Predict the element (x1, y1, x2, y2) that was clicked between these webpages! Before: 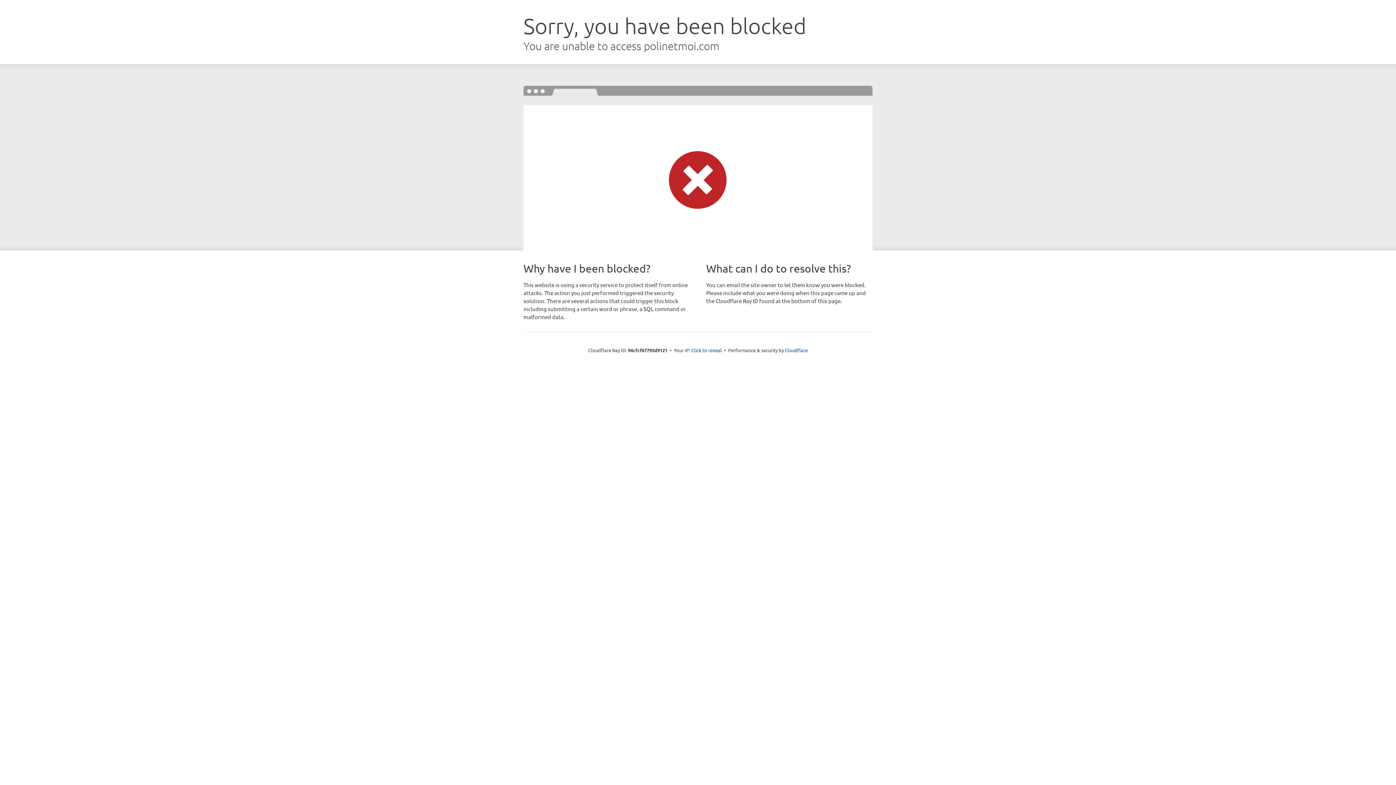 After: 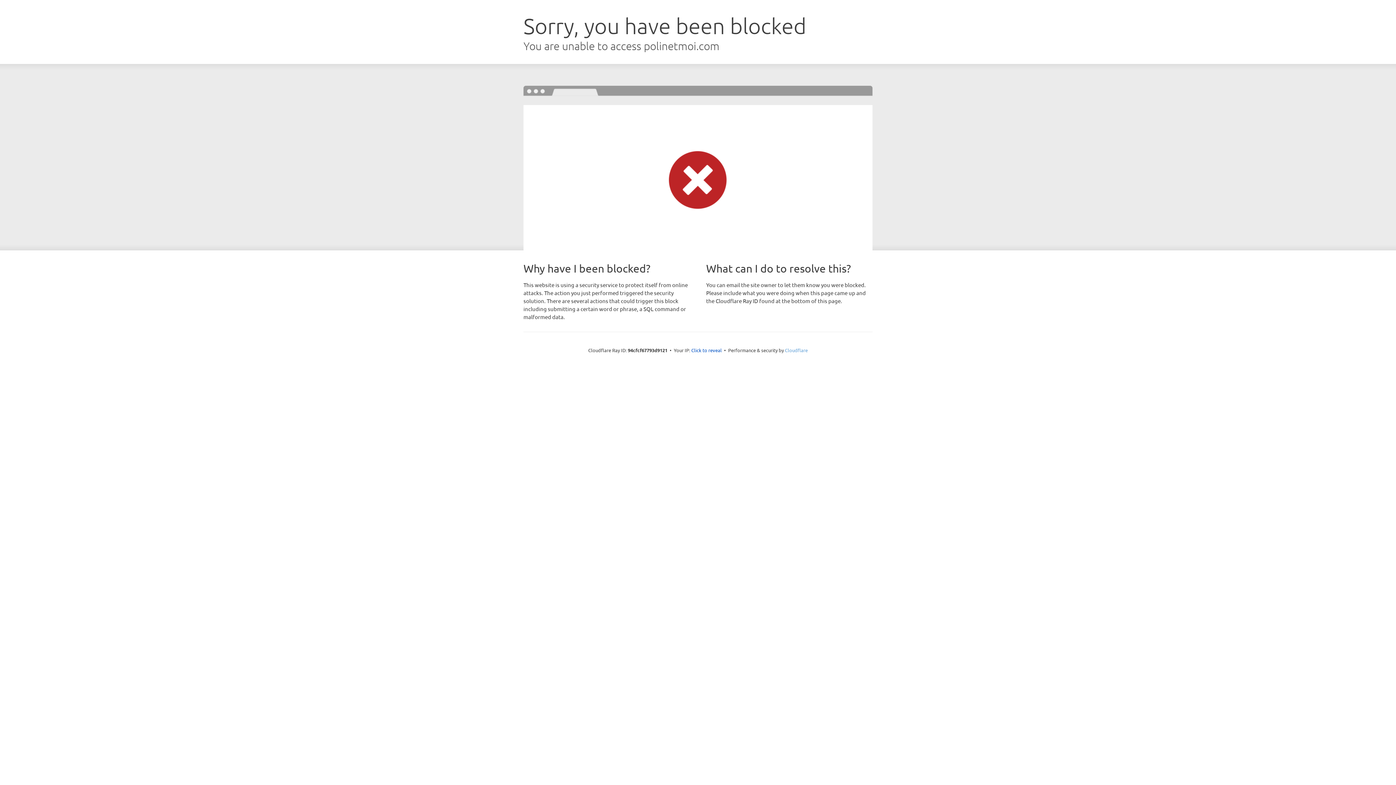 Action: label: Cloudflare bbox: (785, 347, 808, 353)